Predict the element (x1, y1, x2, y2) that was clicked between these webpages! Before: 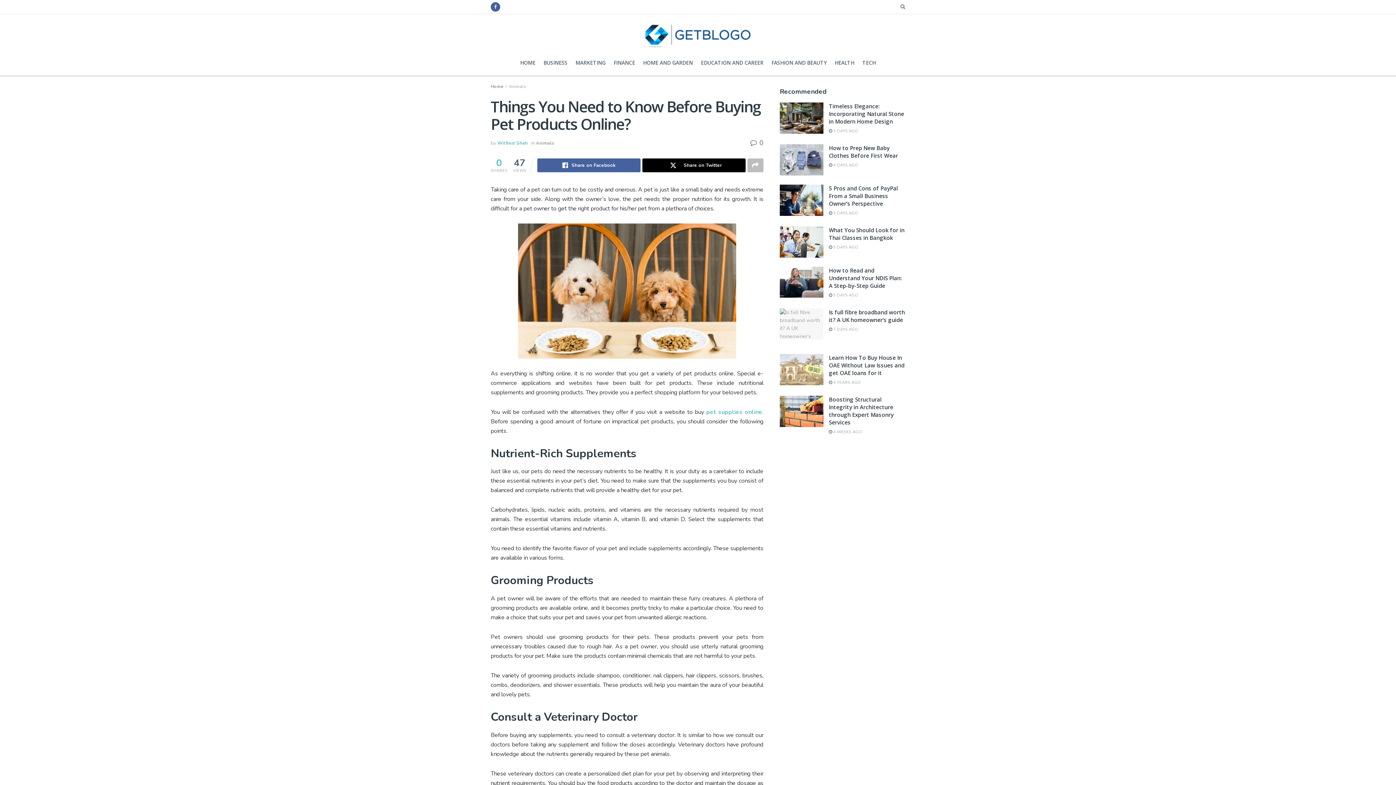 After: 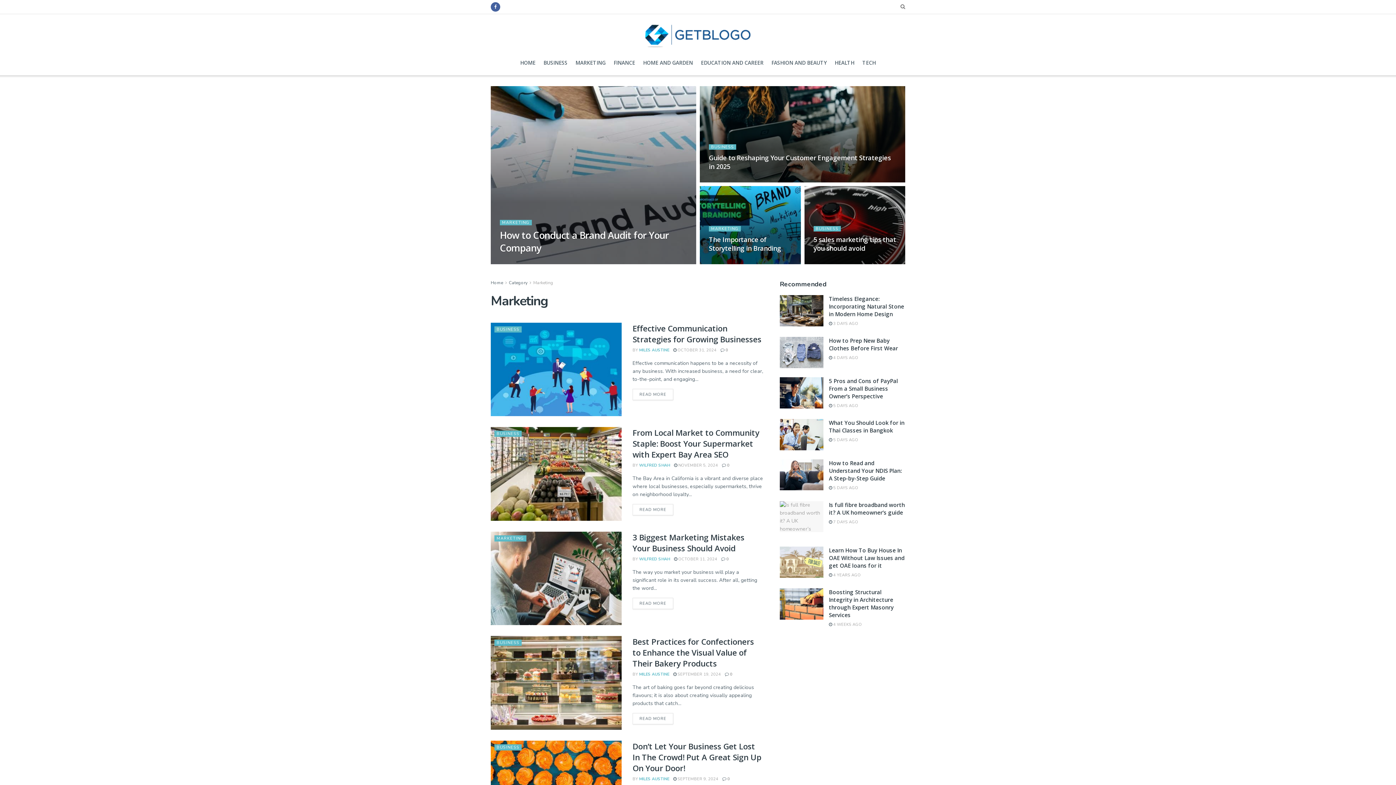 Action: bbox: (575, 50, 605, 75) label: MARKETING